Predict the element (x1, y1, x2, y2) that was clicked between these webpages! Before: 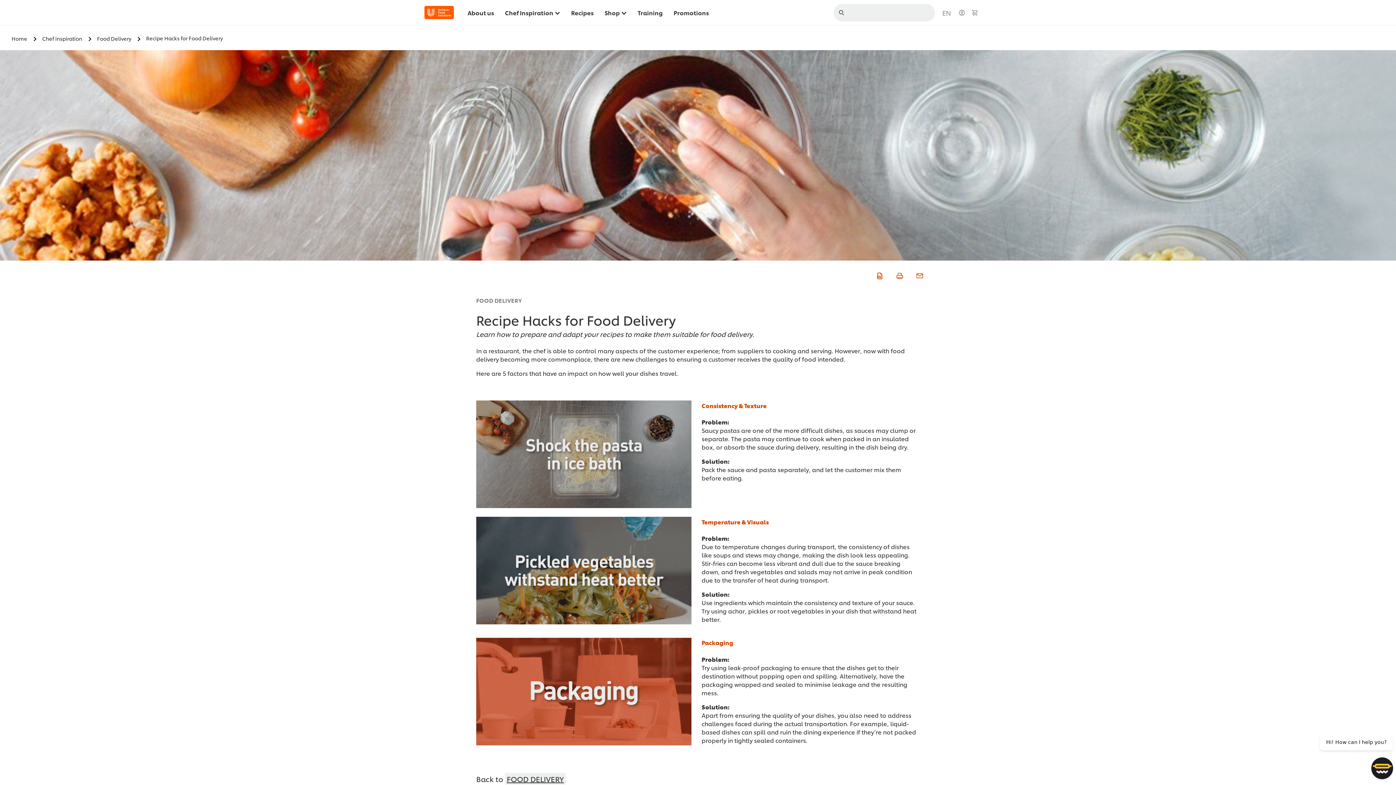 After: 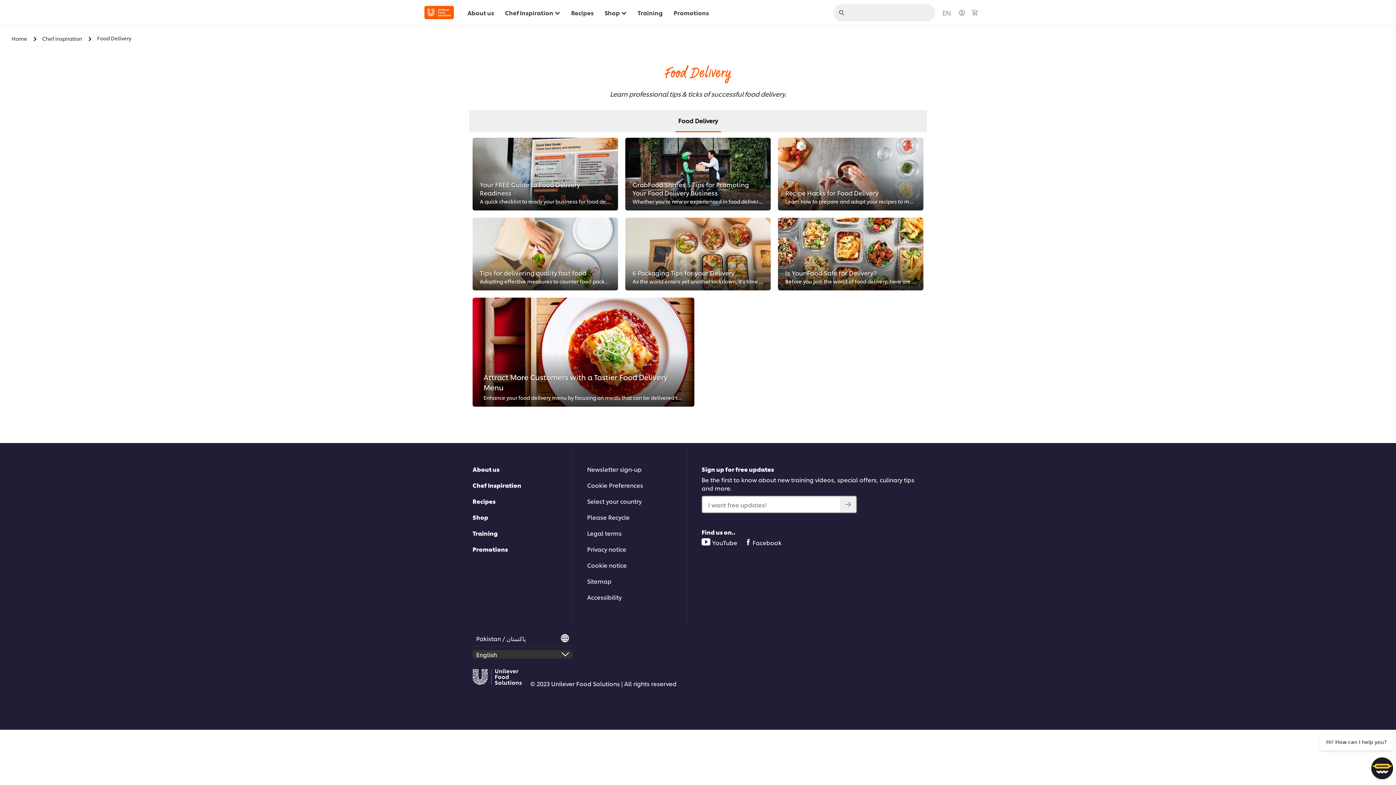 Action: bbox: (97, 34, 141, 41) label: Food Delivery 